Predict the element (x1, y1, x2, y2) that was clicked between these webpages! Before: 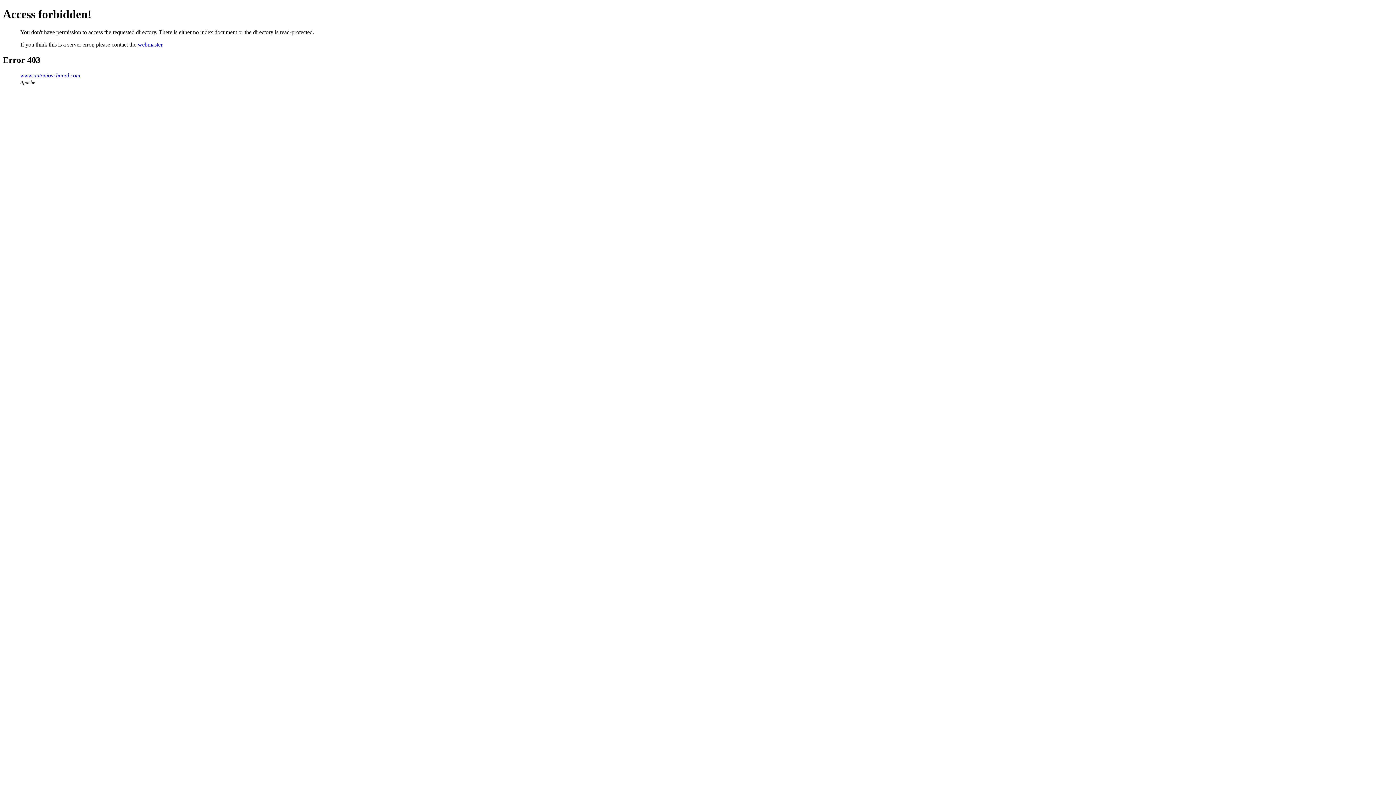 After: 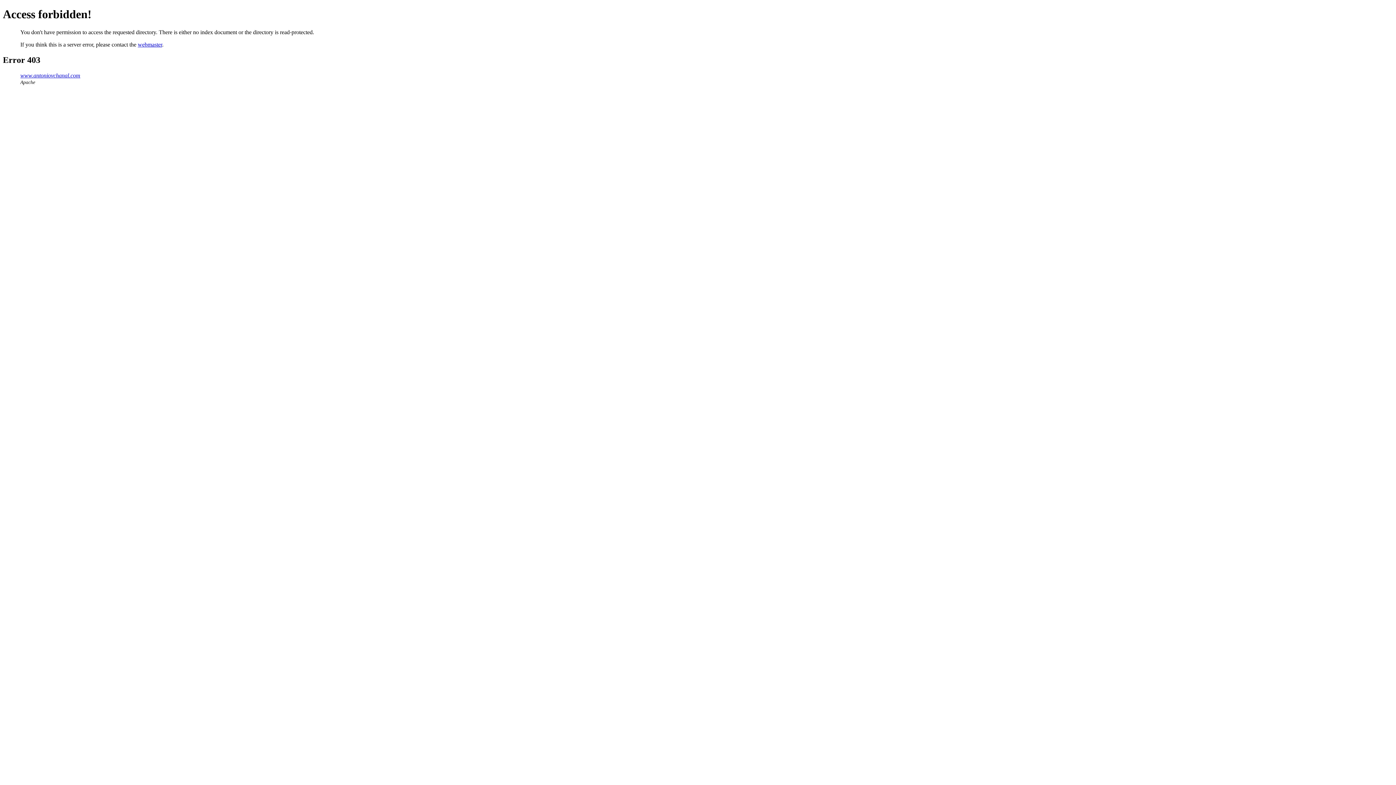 Action: bbox: (20, 72, 80, 78) label: www.antoniovchanal.com